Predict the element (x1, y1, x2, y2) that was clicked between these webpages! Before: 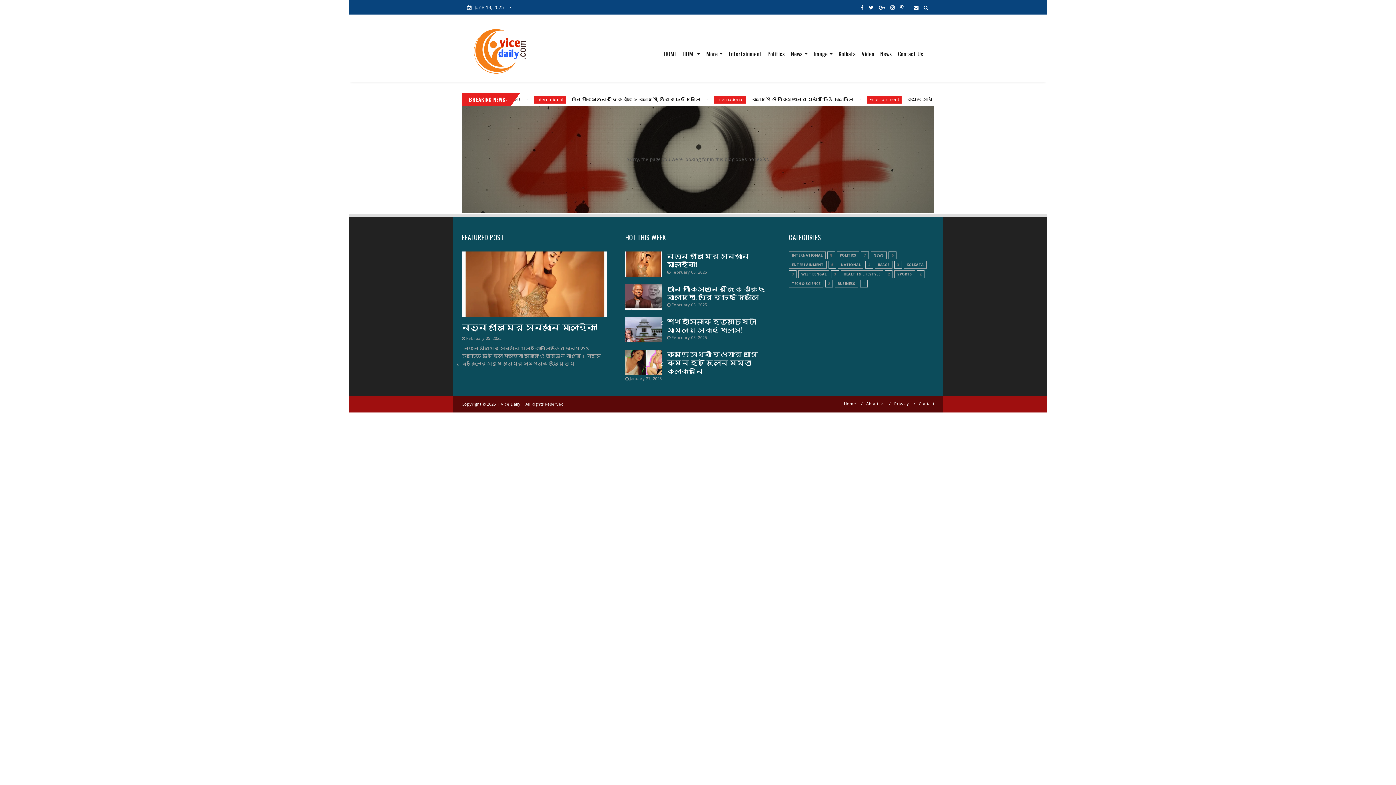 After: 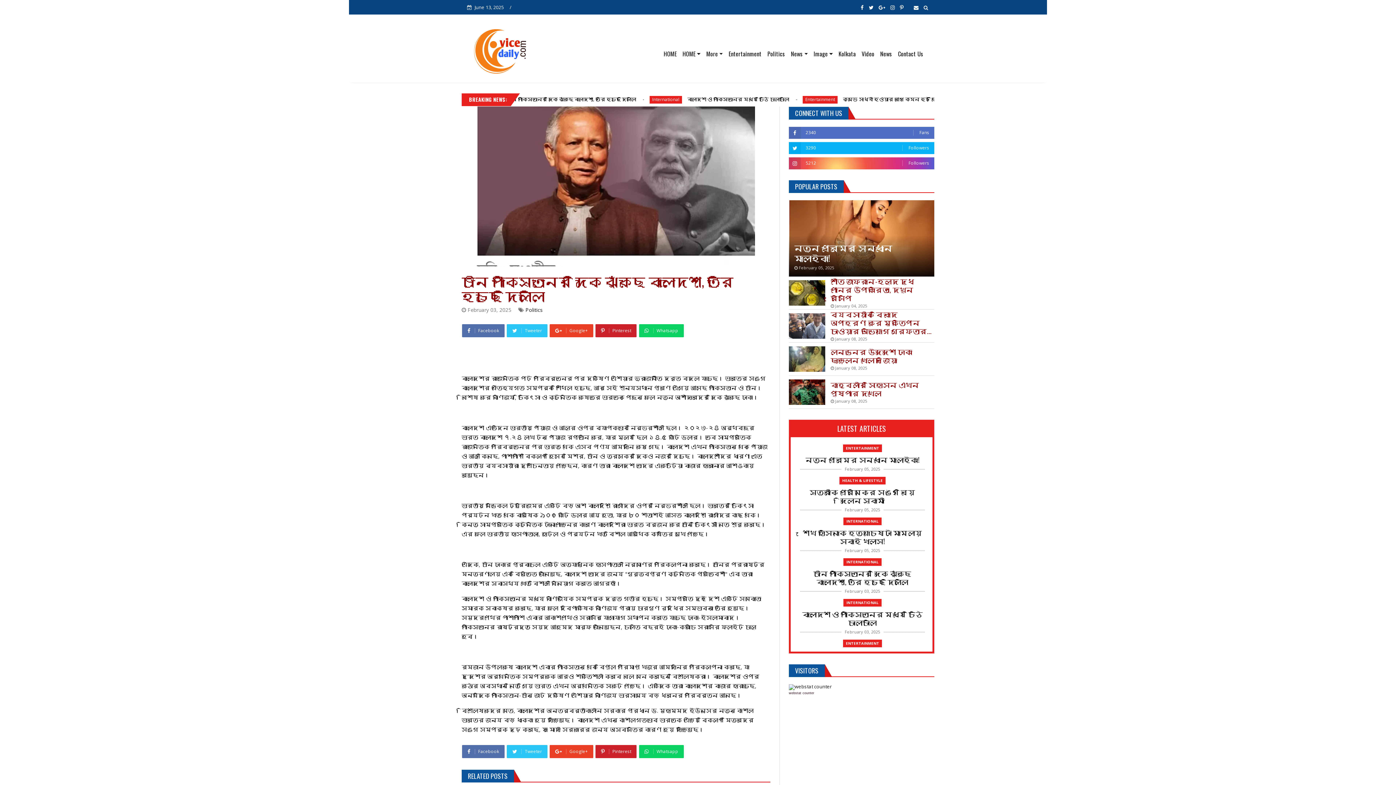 Action: label: চীন পাকিস্তানের দিকে ঝুঁকছে বাংলাদেশ, তৈরি হচ্ছে দিল্লি bbox: (625, 284, 770, 300)